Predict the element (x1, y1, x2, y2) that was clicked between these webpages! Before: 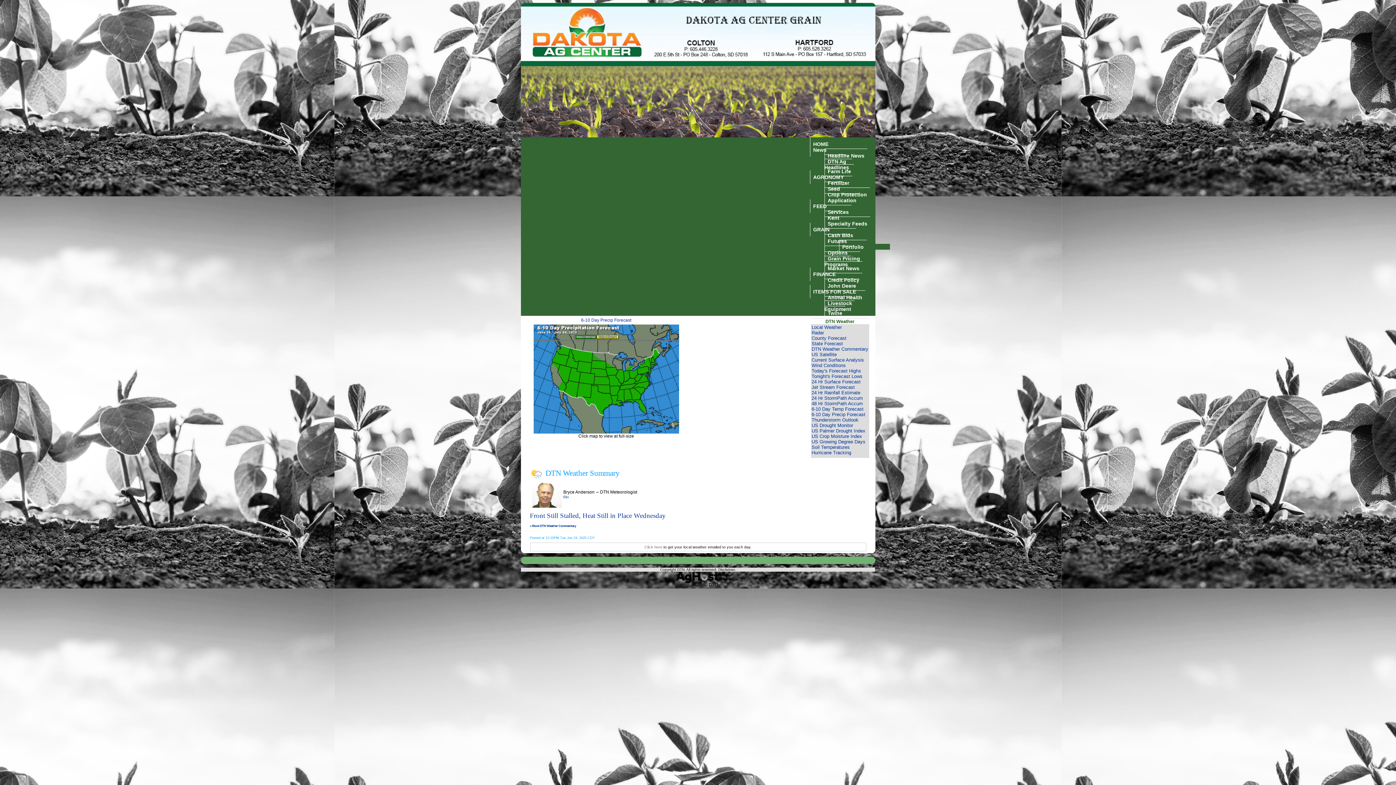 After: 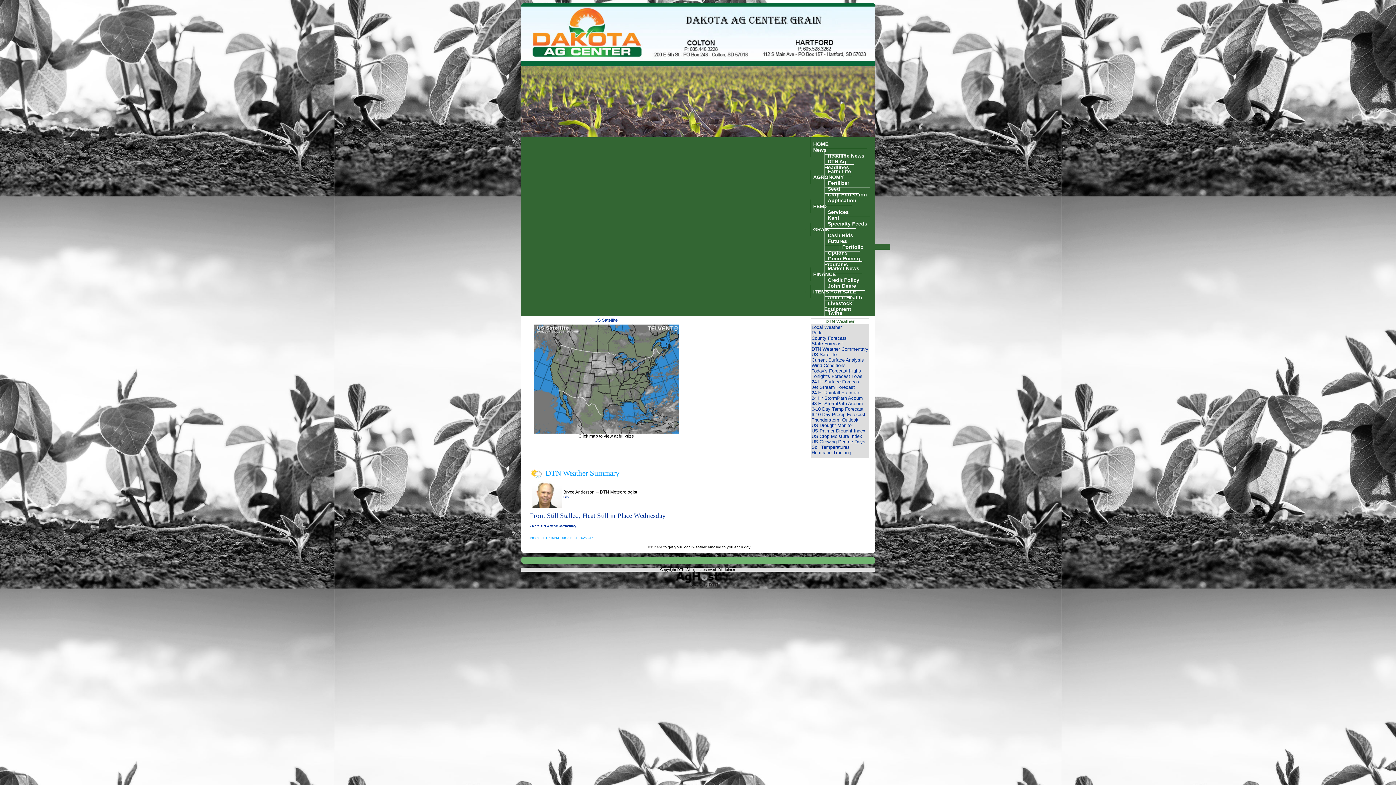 Action: label: US Satellite bbox: (811, 352, 836, 357)